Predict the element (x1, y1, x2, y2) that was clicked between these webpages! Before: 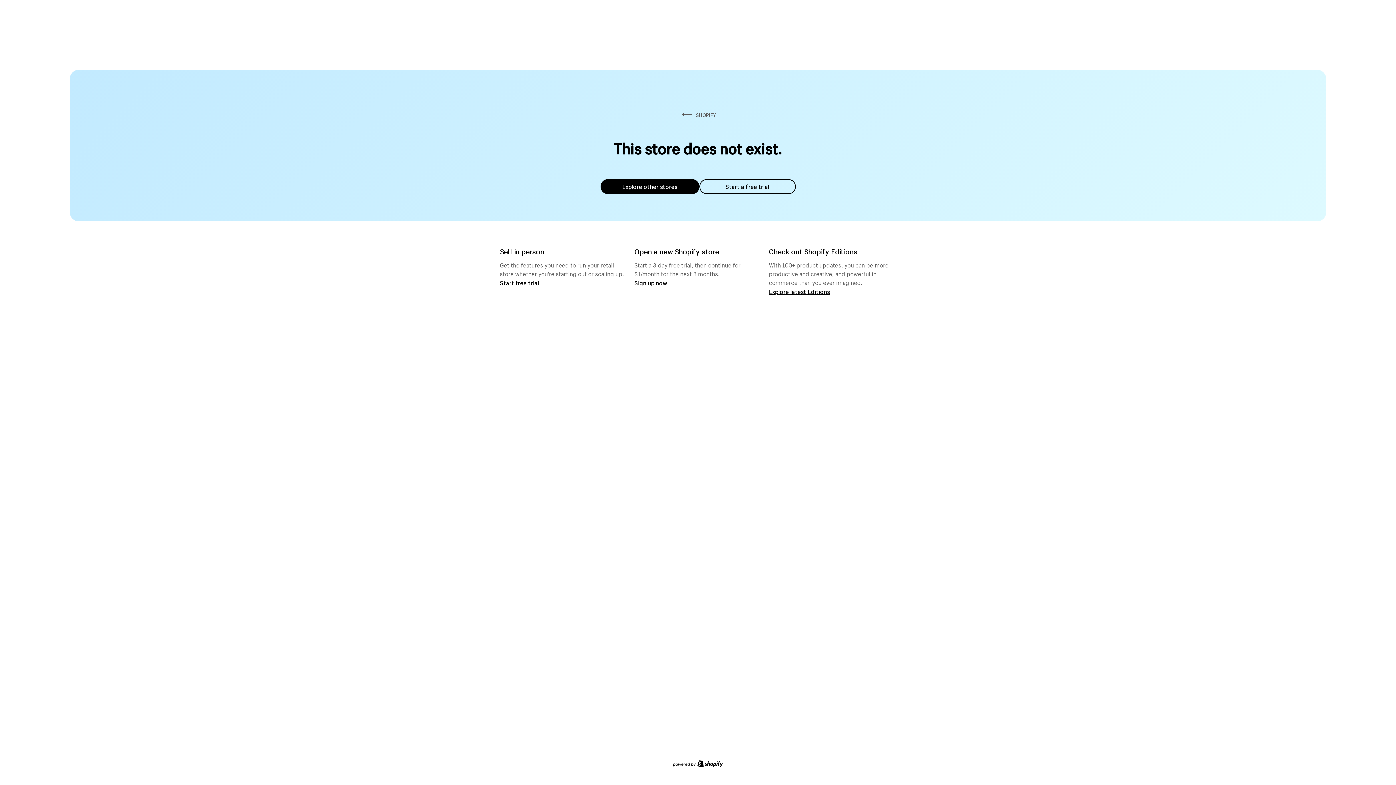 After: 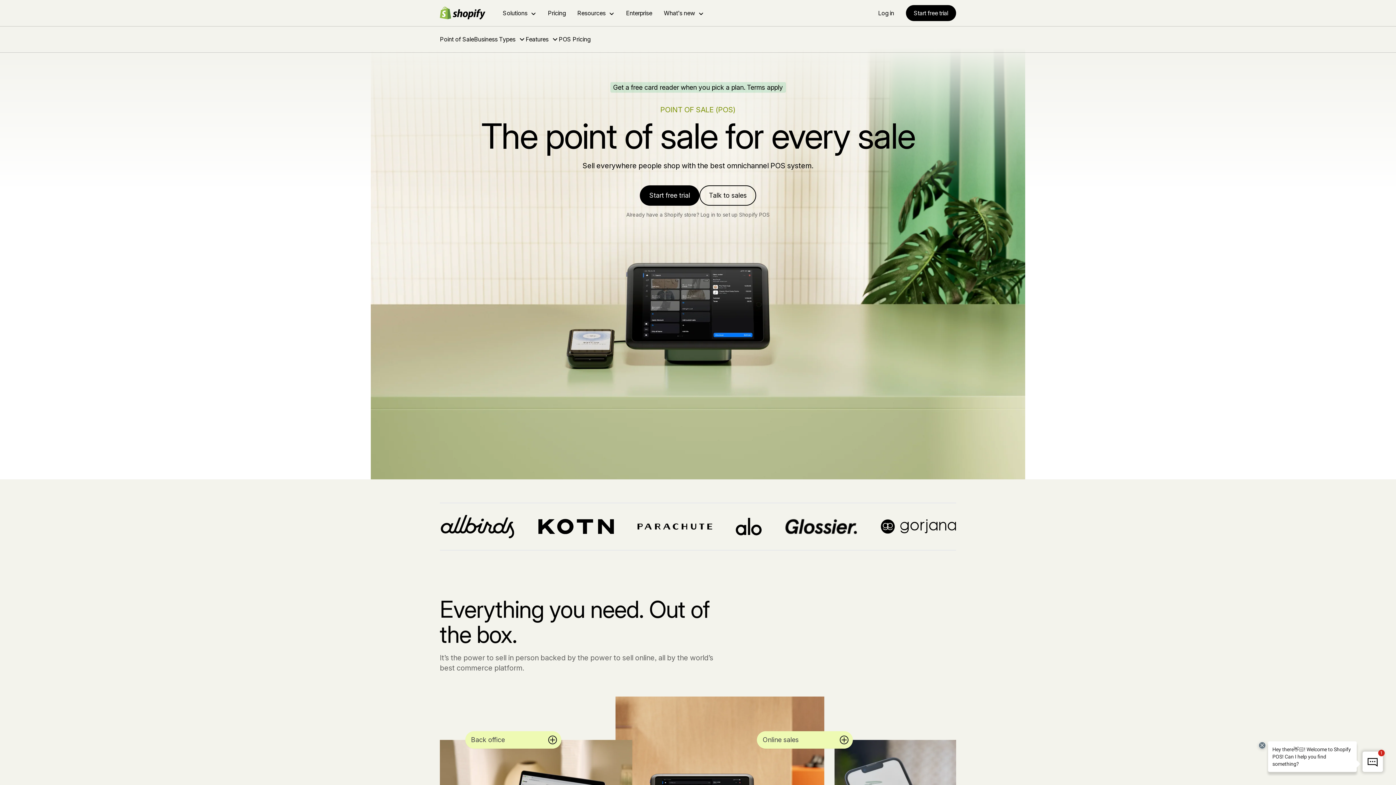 Action: bbox: (500, 279, 539, 286) label: Start free trial